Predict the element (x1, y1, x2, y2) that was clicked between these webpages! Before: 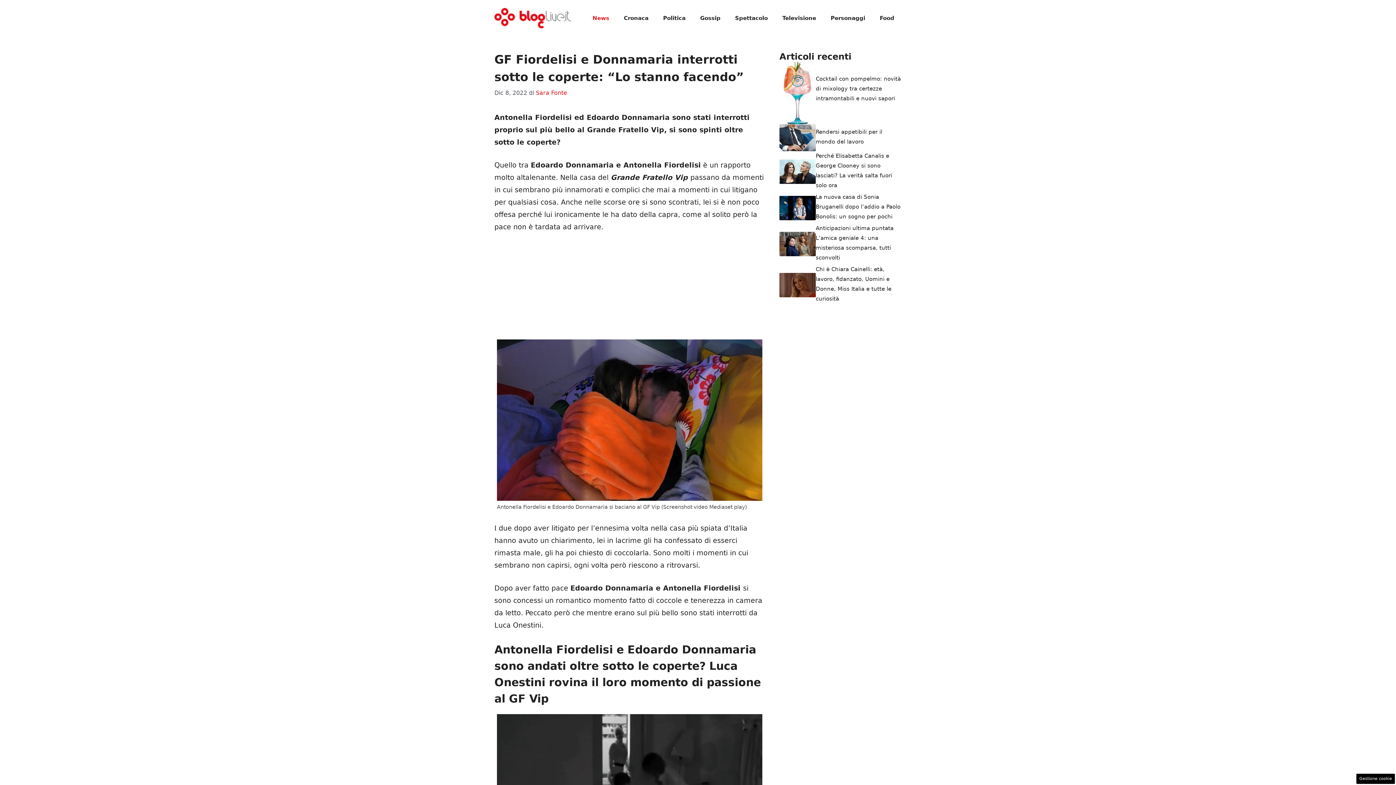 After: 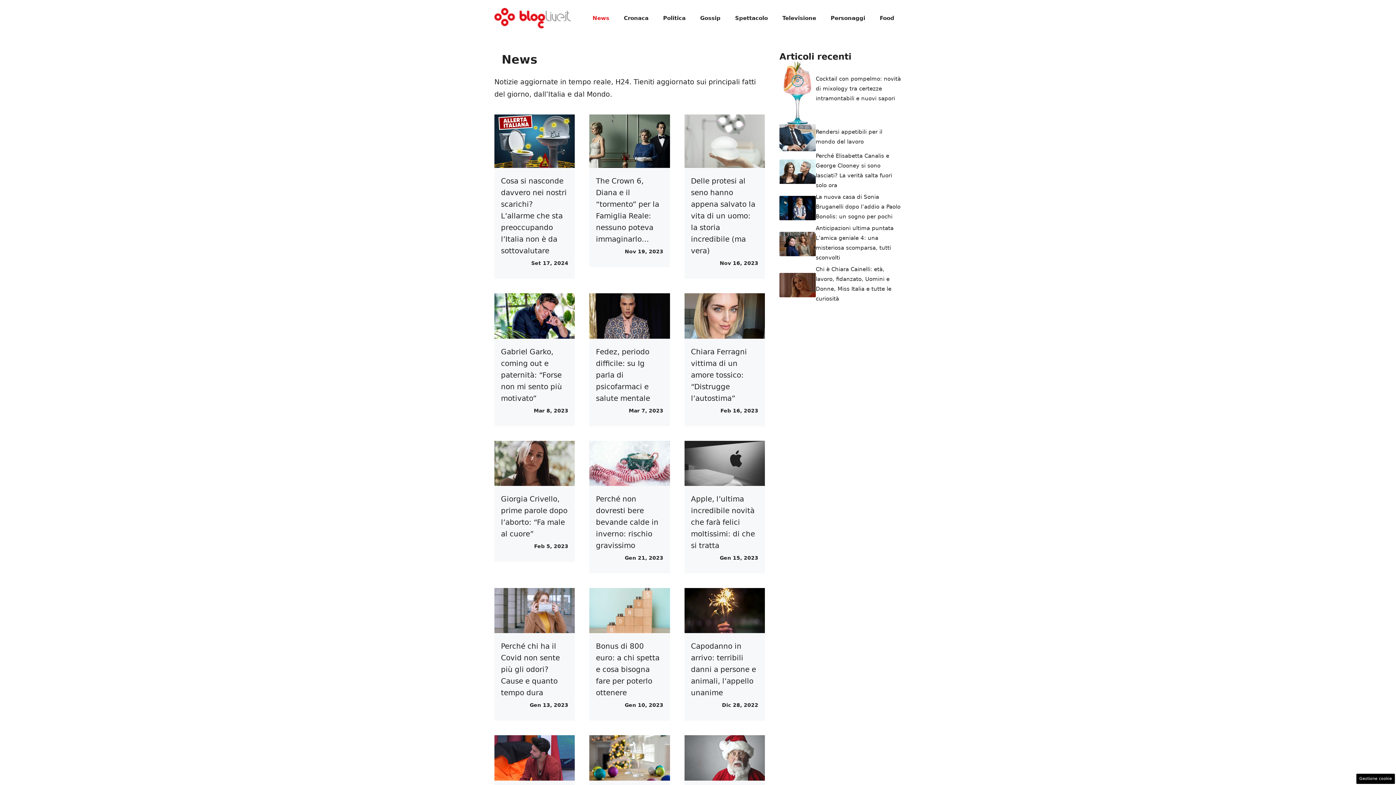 Action: label: News bbox: (585, 7, 616, 29)